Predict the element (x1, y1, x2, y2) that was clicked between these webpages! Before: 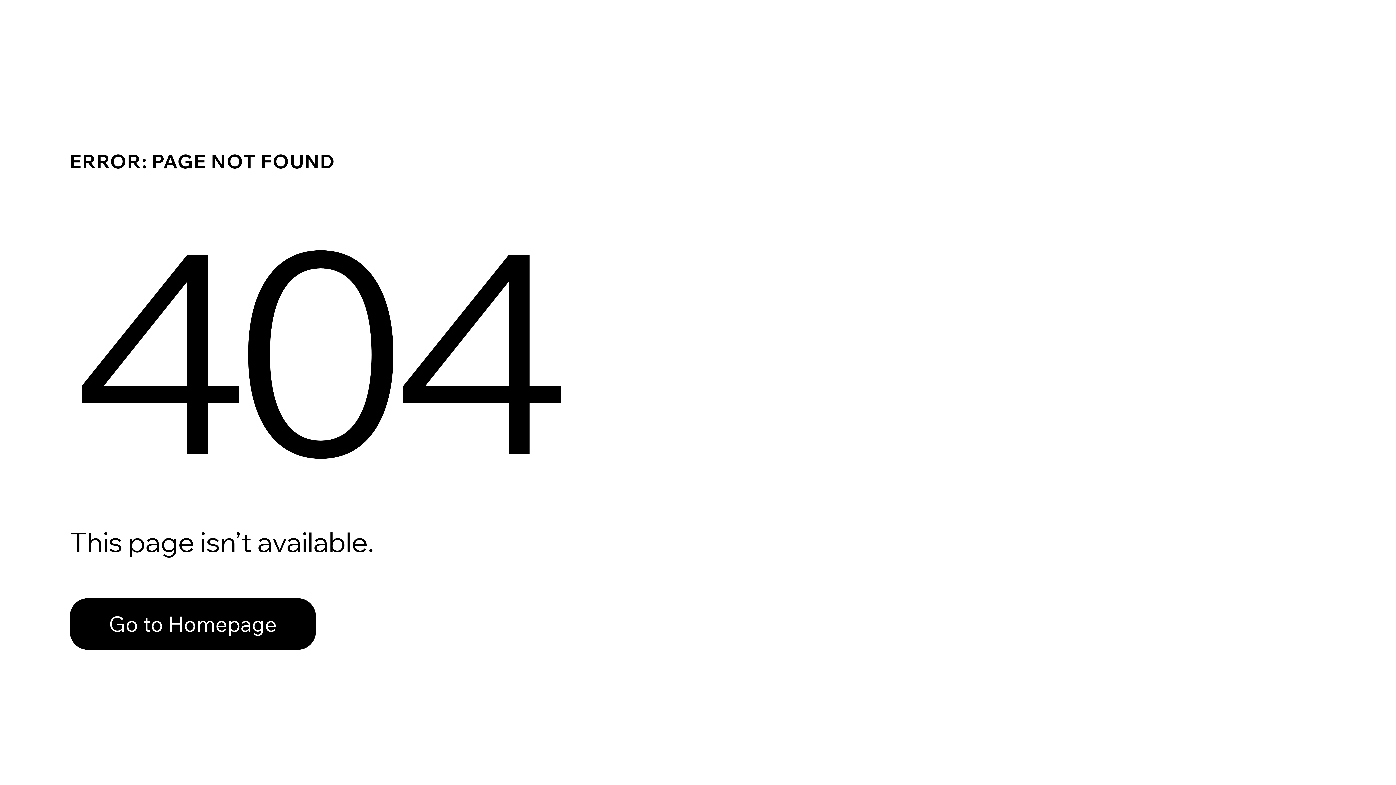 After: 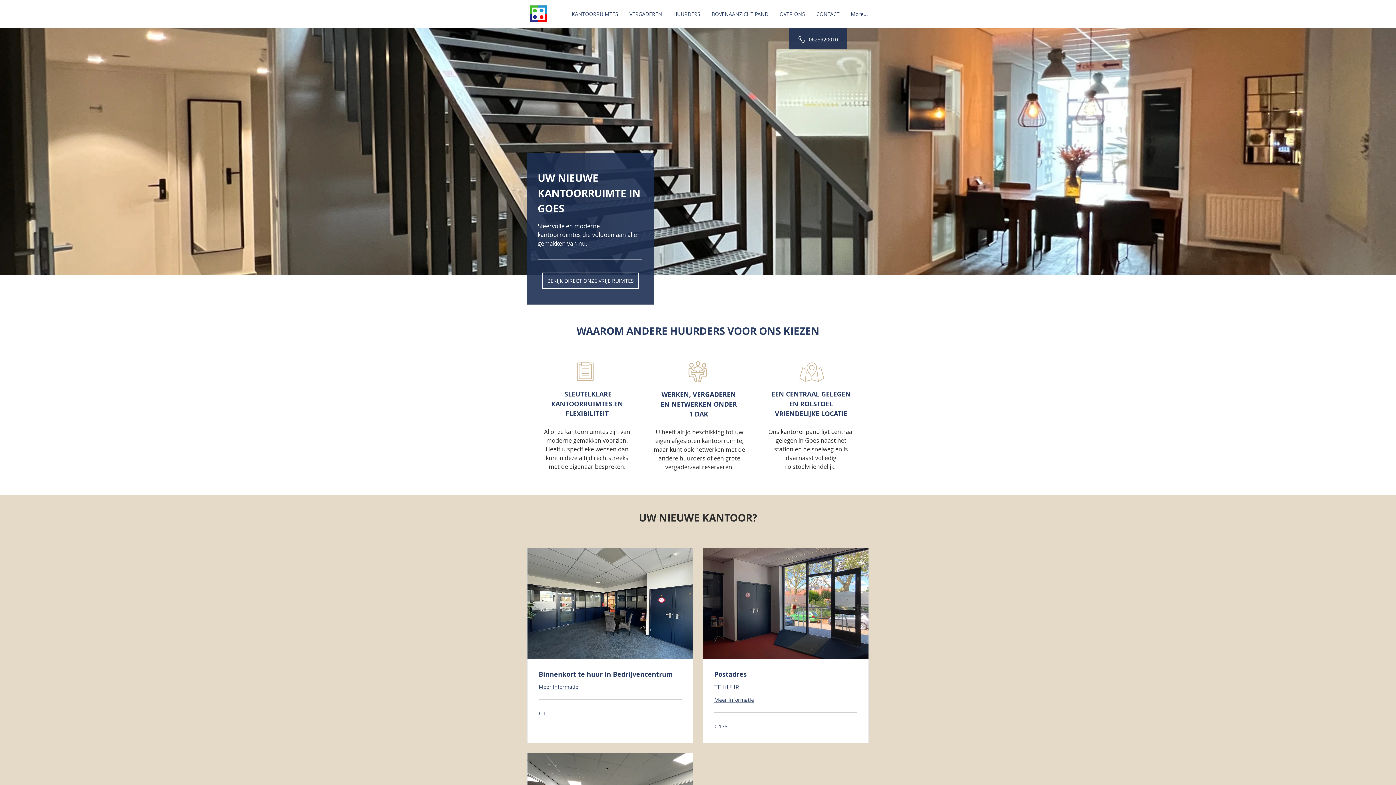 Action: bbox: (69, 582, 768, 659) label: Go to Homepage